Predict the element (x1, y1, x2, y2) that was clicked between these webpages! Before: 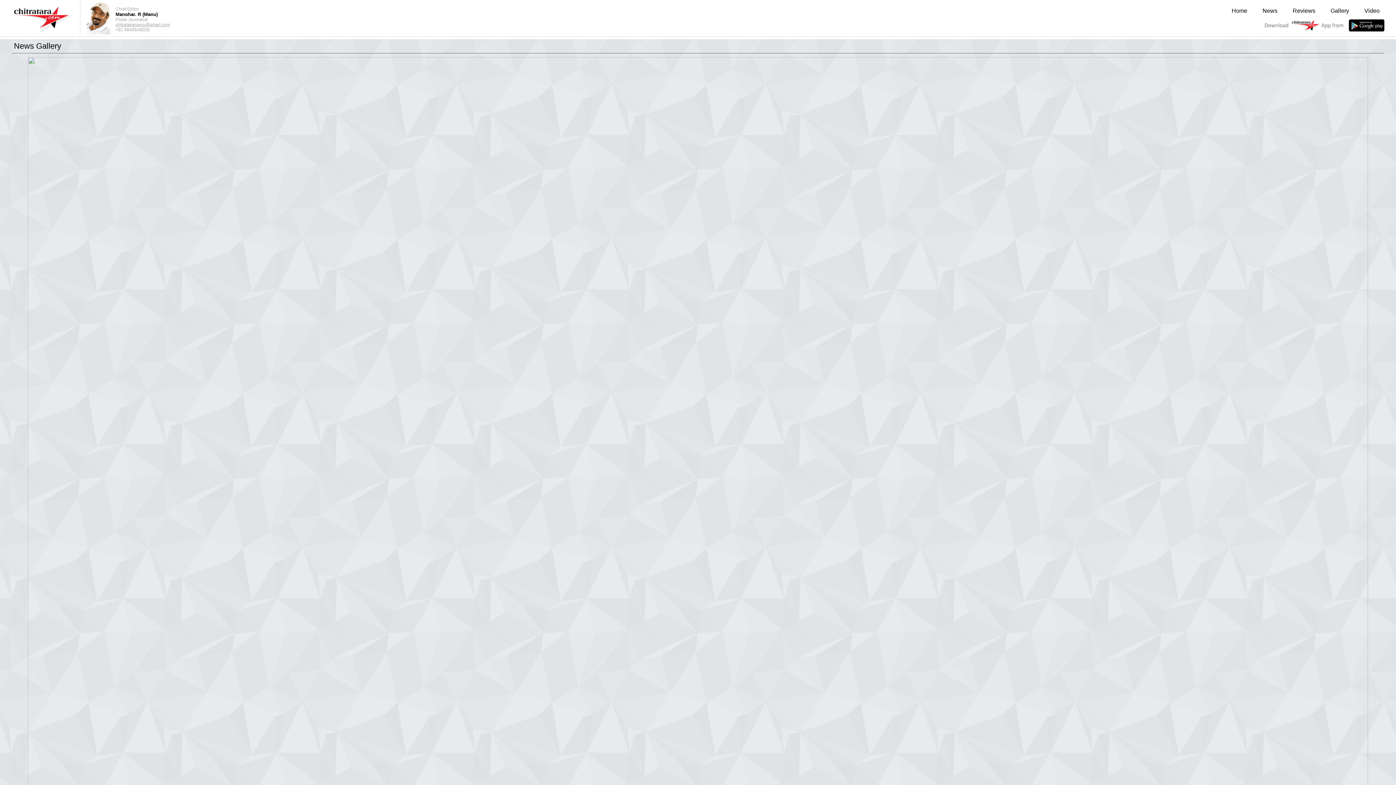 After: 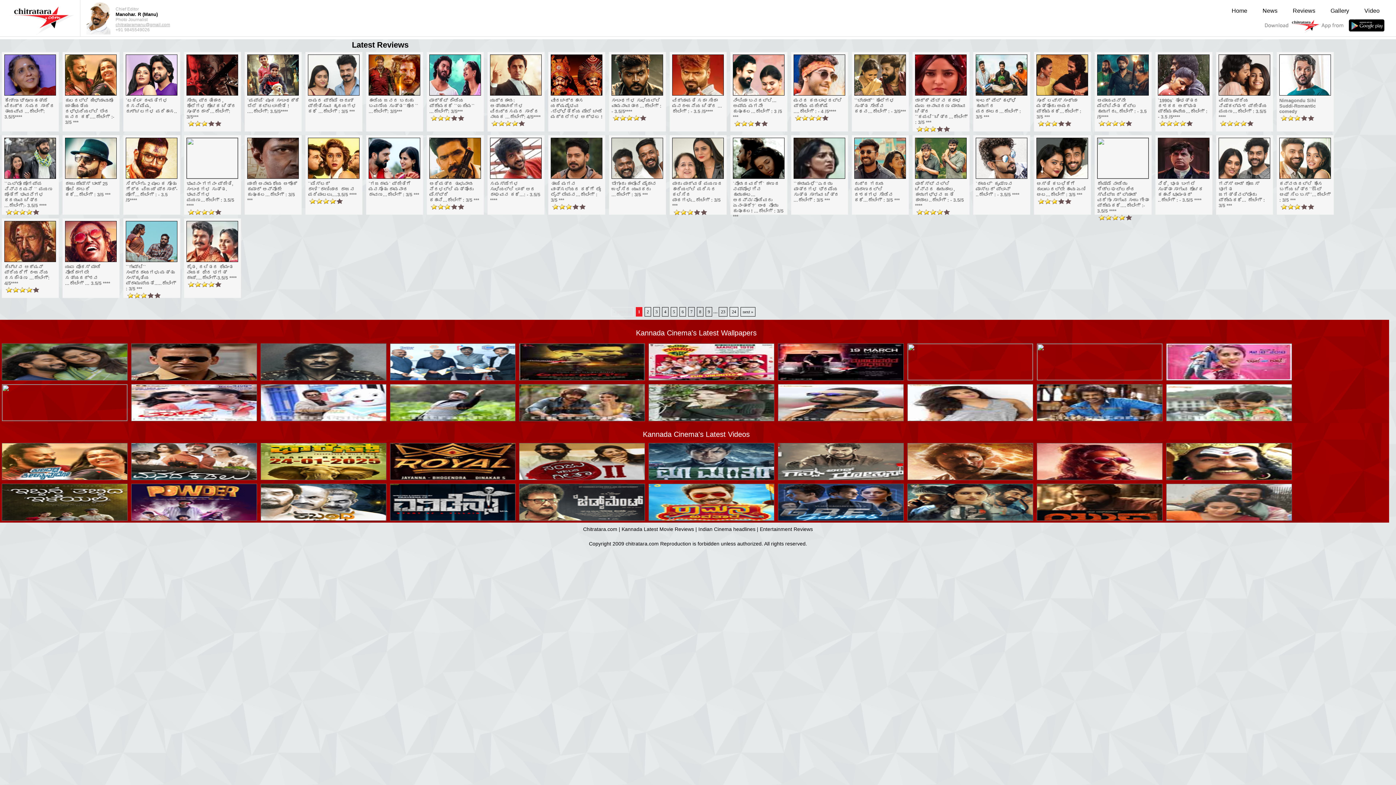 Action: label: Reviews bbox: (1286, 3, 1324, 18)